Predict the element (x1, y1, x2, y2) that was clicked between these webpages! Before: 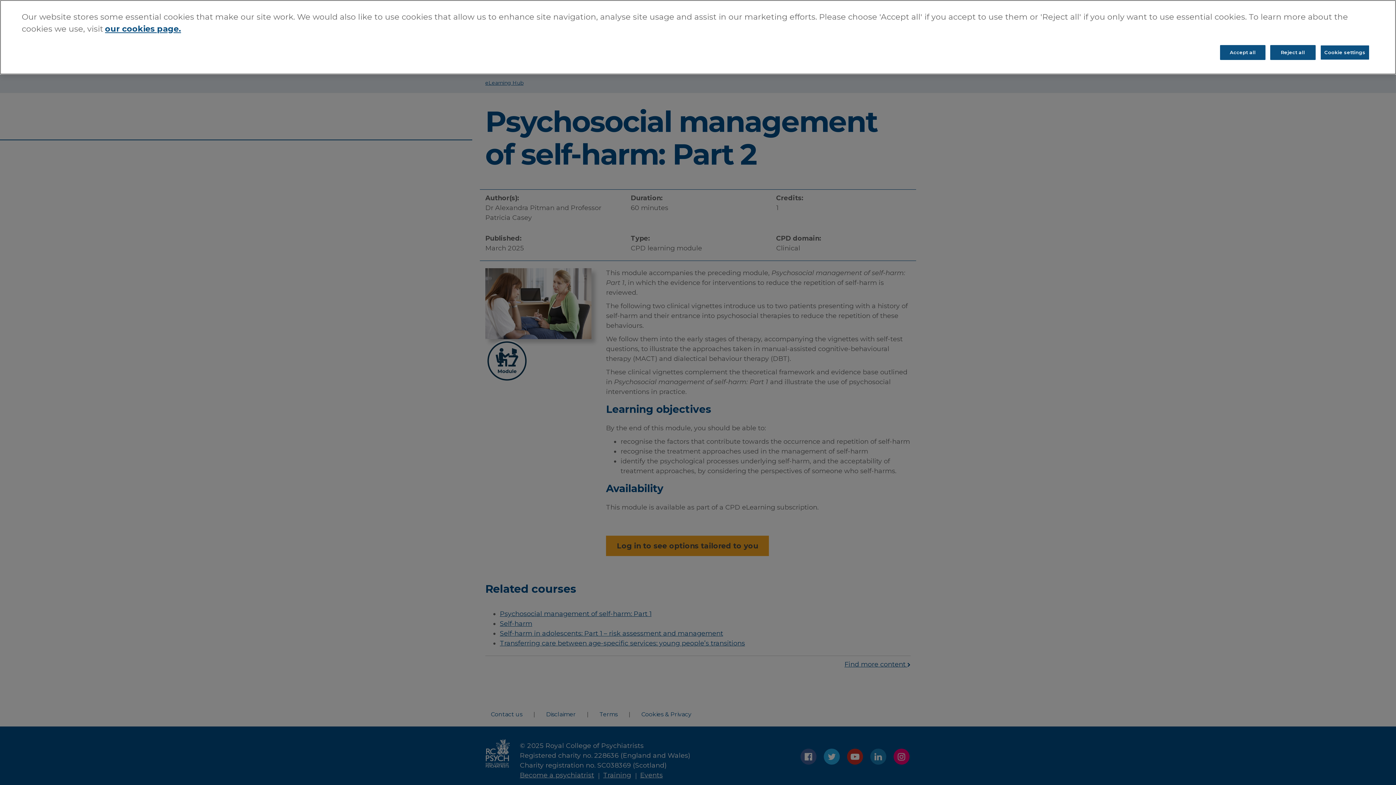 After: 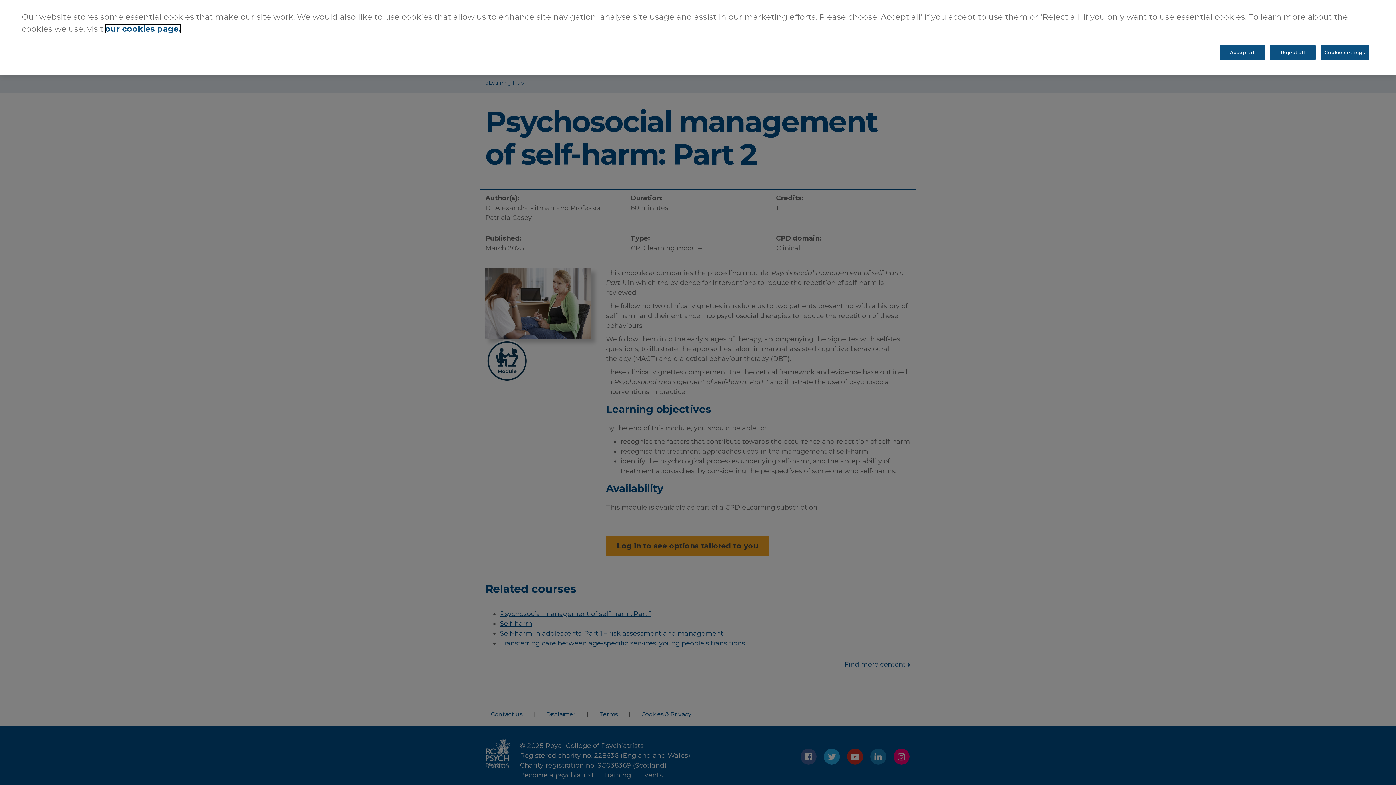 Action: bbox: (105, 24, 181, 33) label: More information about your privacy, opens in a new tab